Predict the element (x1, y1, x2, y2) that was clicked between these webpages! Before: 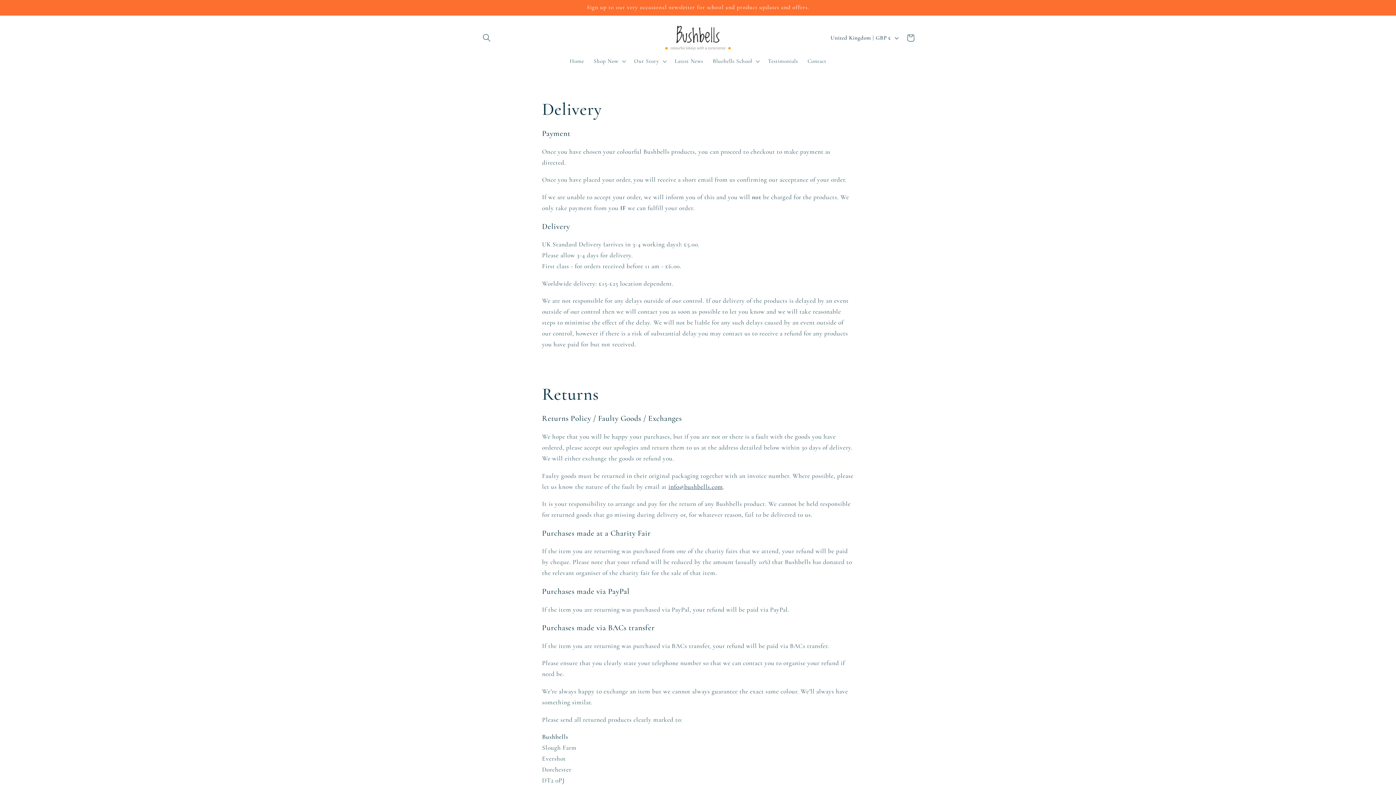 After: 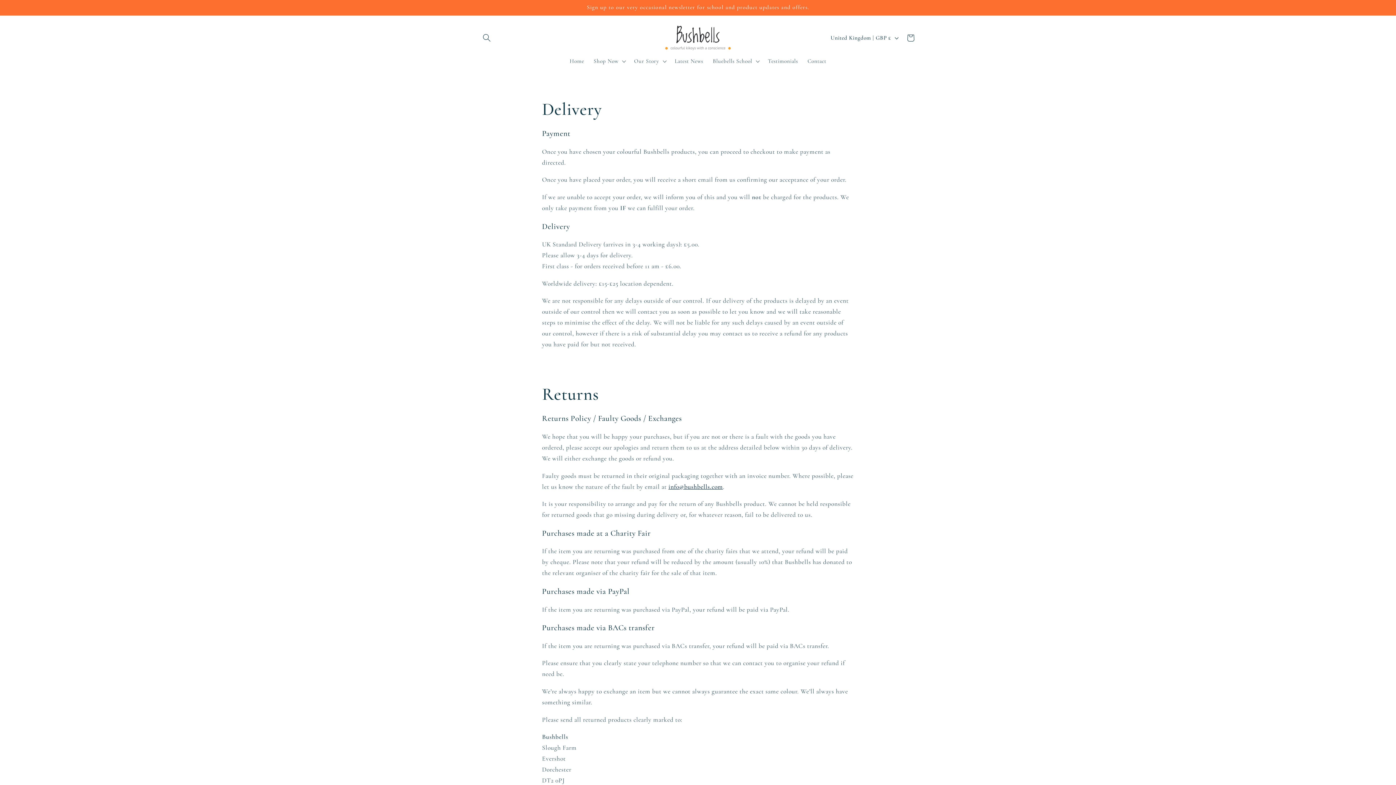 Action: label: info@bushbells.com bbox: (668, 483, 723, 490)